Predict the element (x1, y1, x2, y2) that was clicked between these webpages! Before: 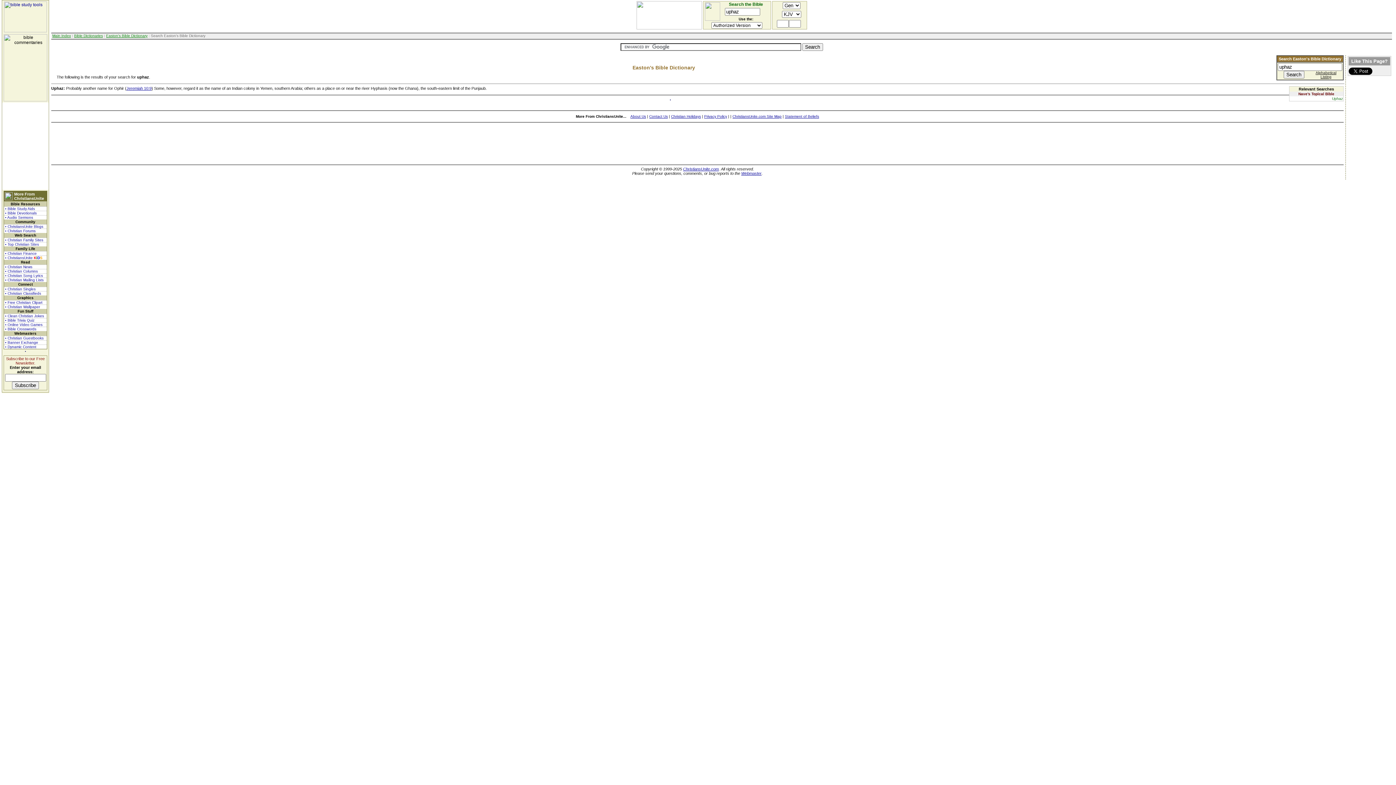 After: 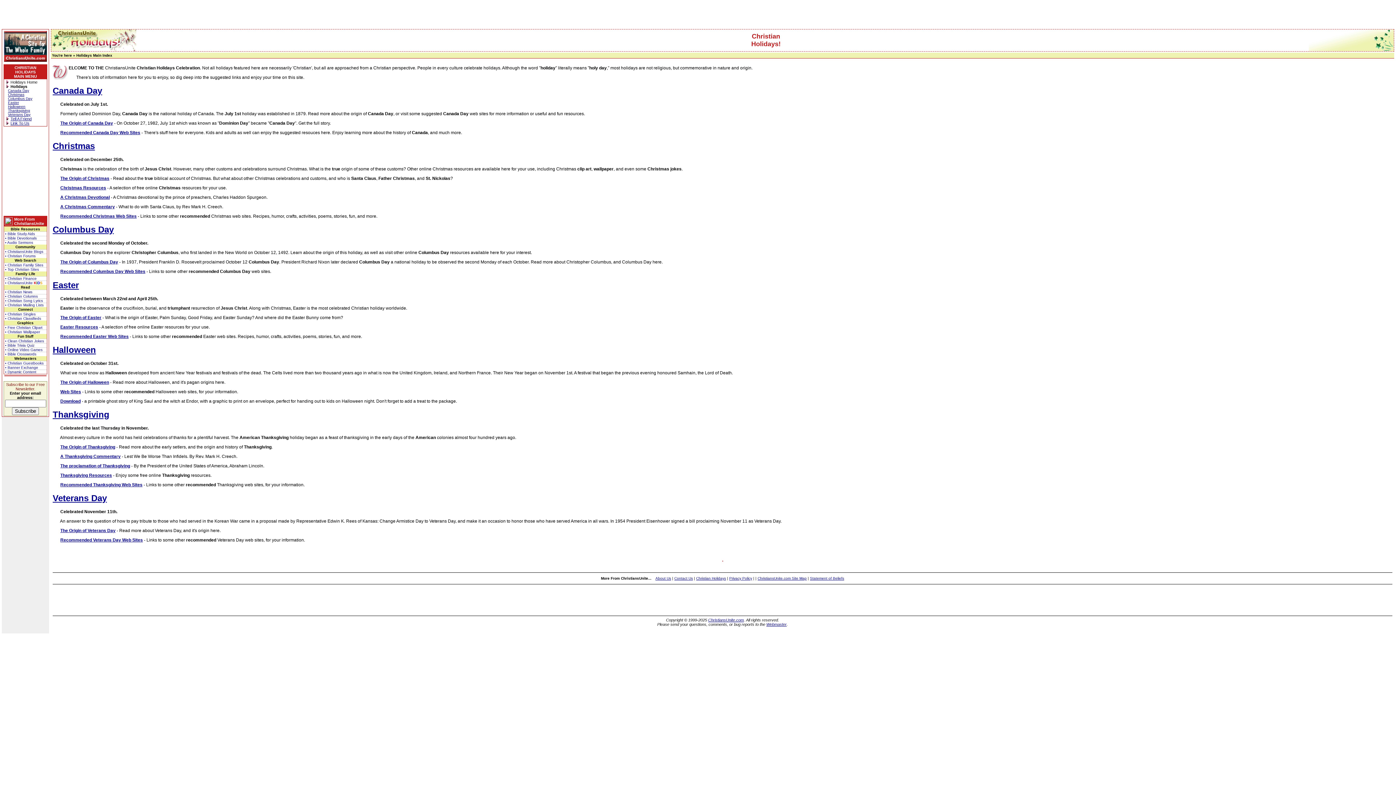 Action: label: Christian Holidays bbox: (671, 114, 701, 118)